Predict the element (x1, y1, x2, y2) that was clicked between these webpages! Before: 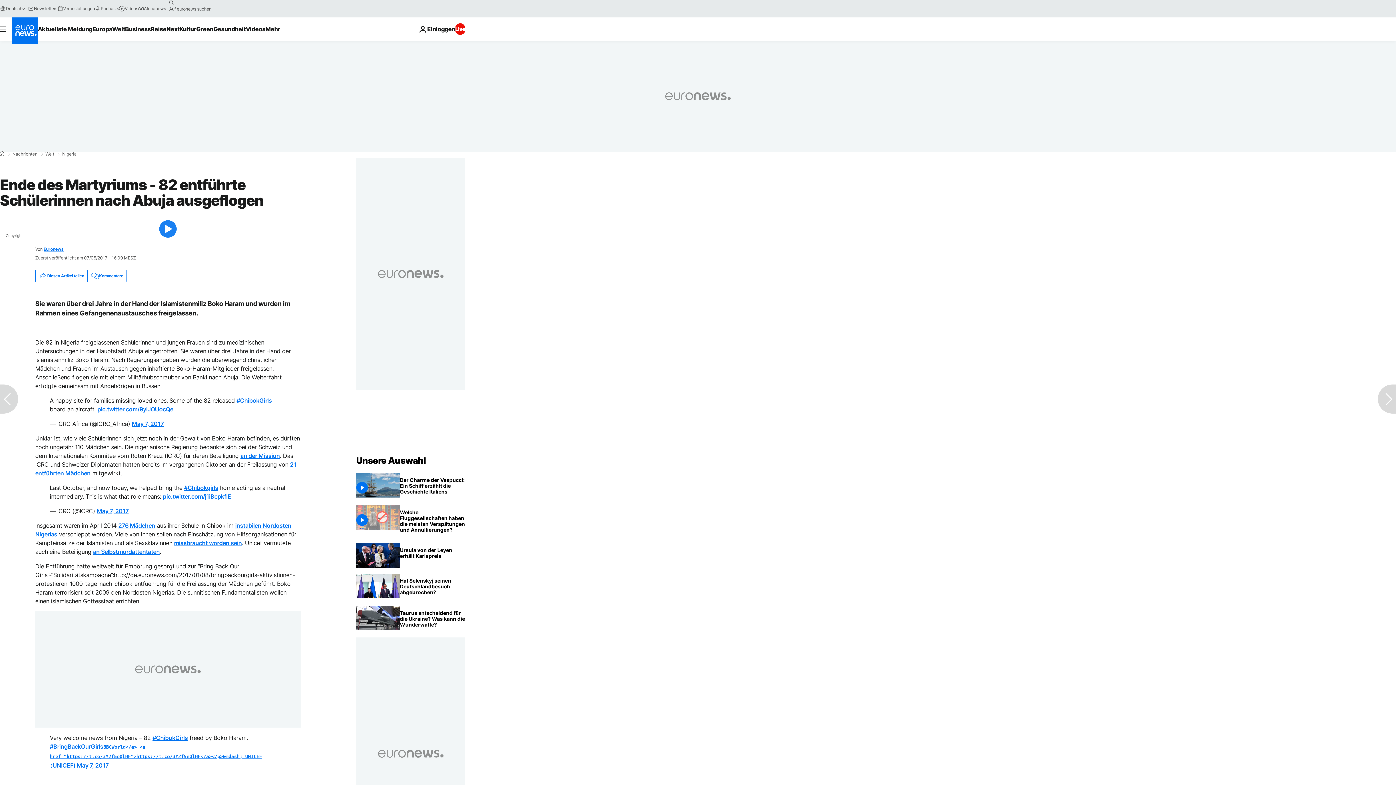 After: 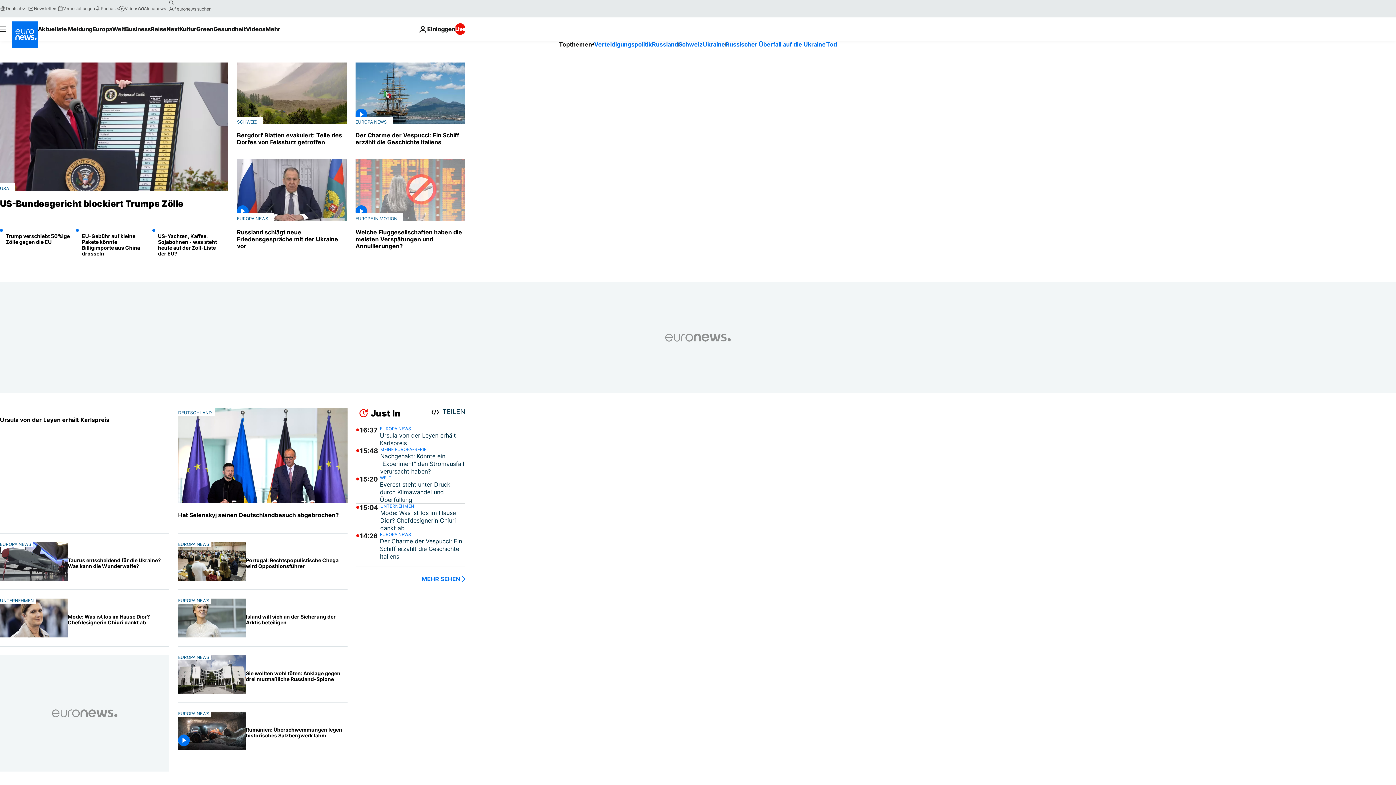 Action: label: Home bbox: (0, 151, 4, 156)